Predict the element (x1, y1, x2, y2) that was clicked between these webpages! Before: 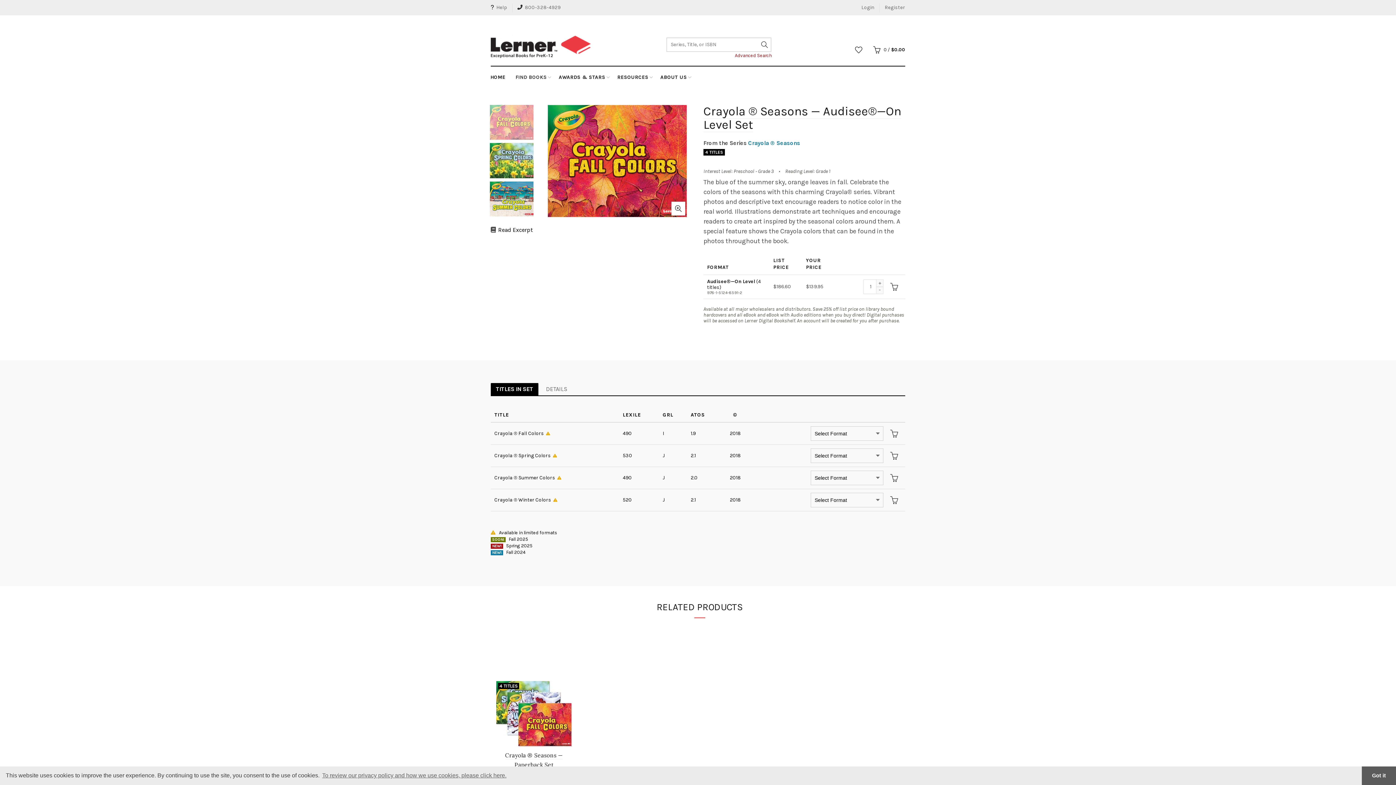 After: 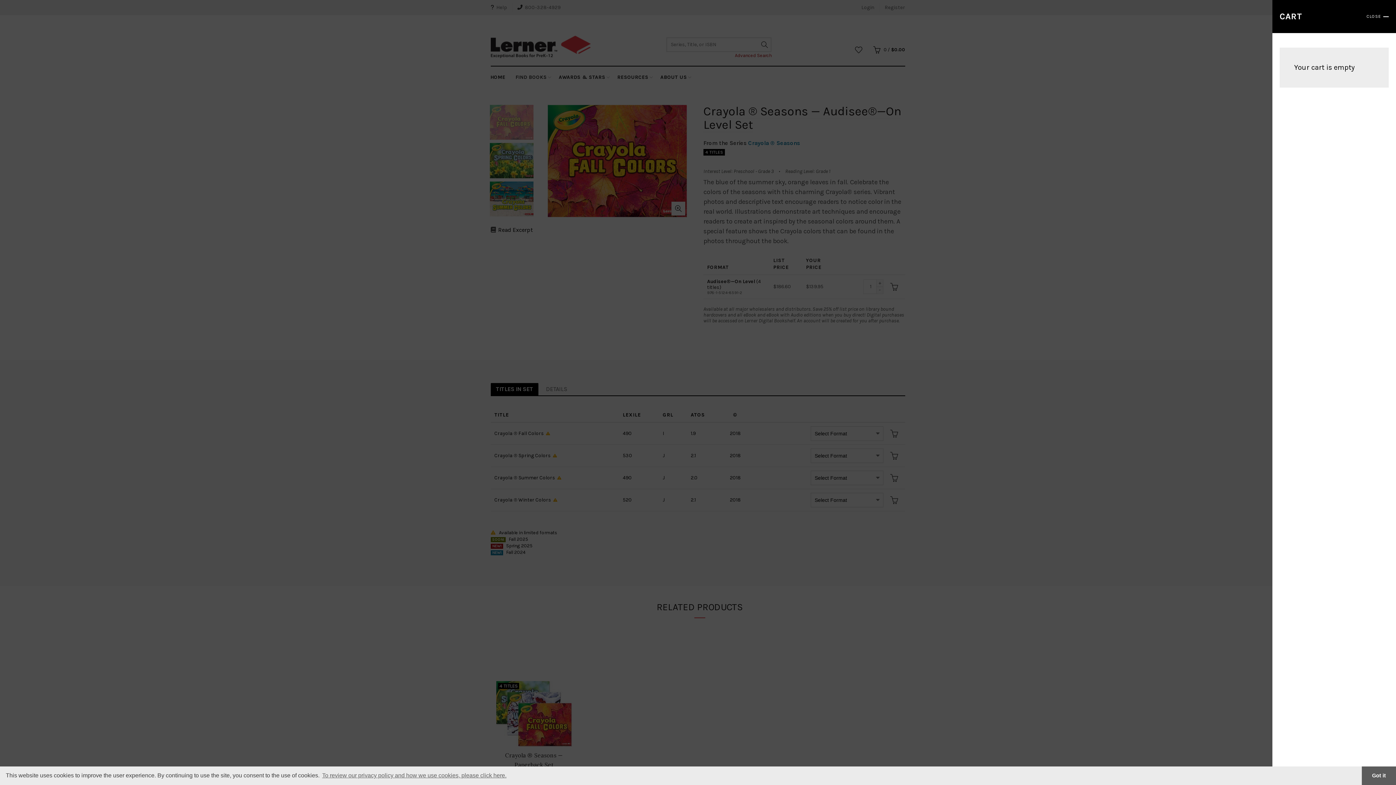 Action: bbox: (871, 44, 905, 55) label:  0 / $0.00